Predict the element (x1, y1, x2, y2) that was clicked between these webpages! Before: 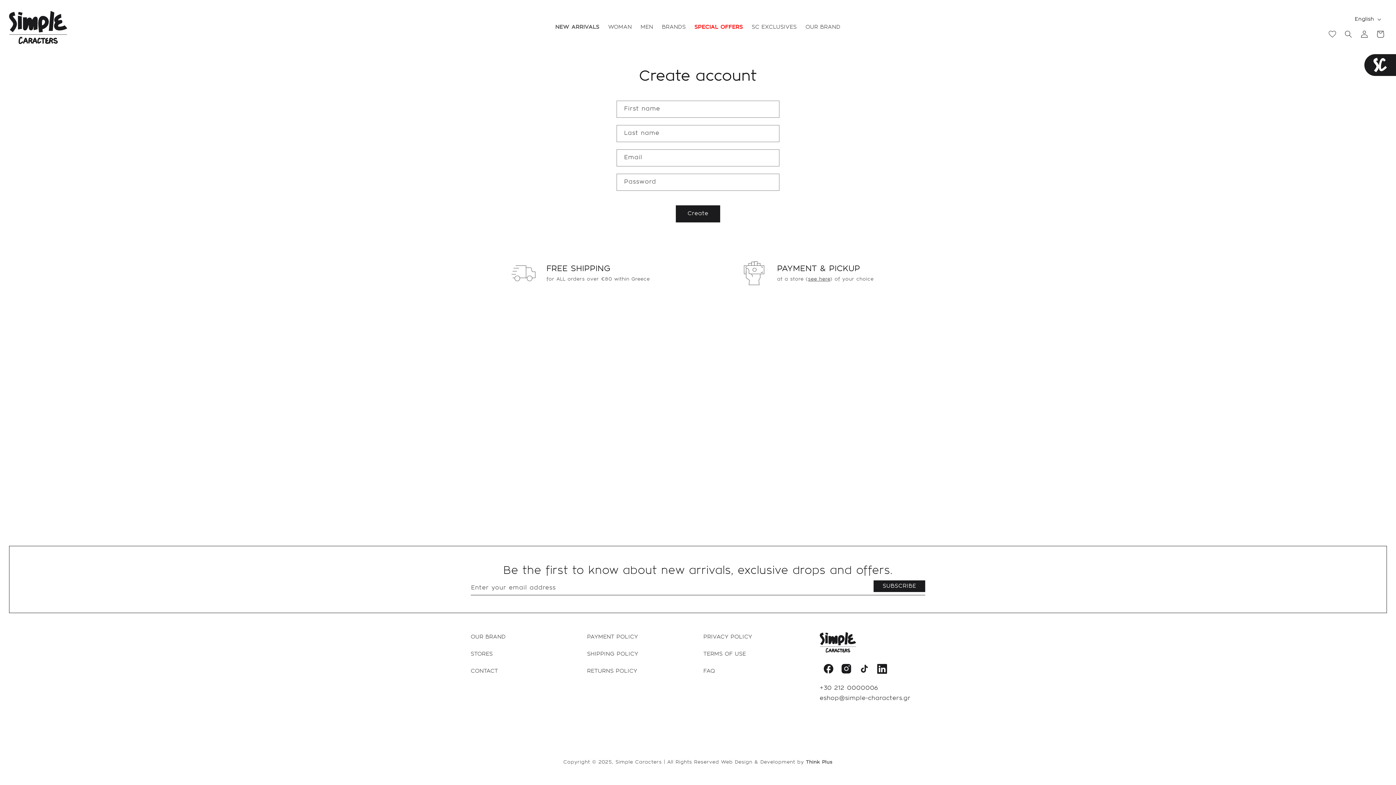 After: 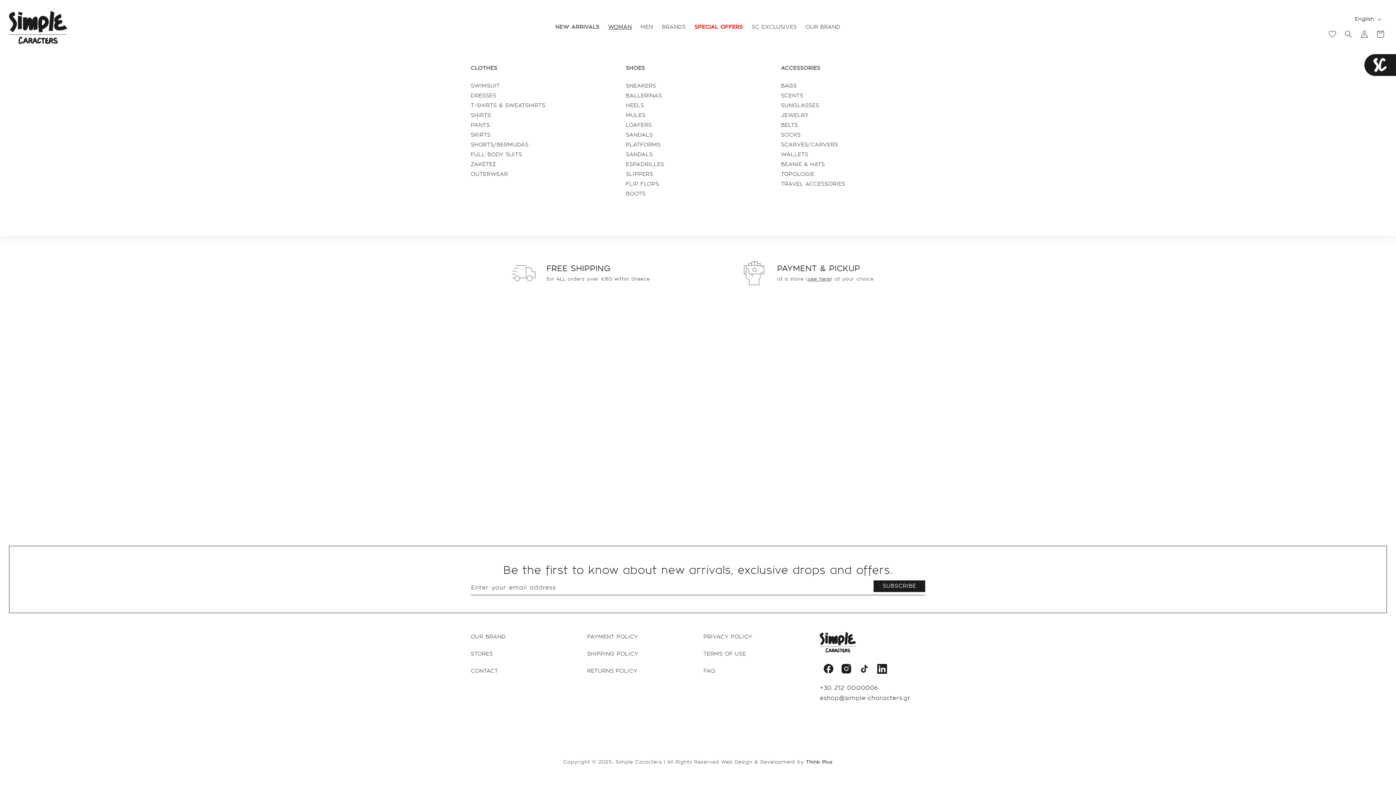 Action: label: WOMAN bbox: (604, 19, 636, 35)